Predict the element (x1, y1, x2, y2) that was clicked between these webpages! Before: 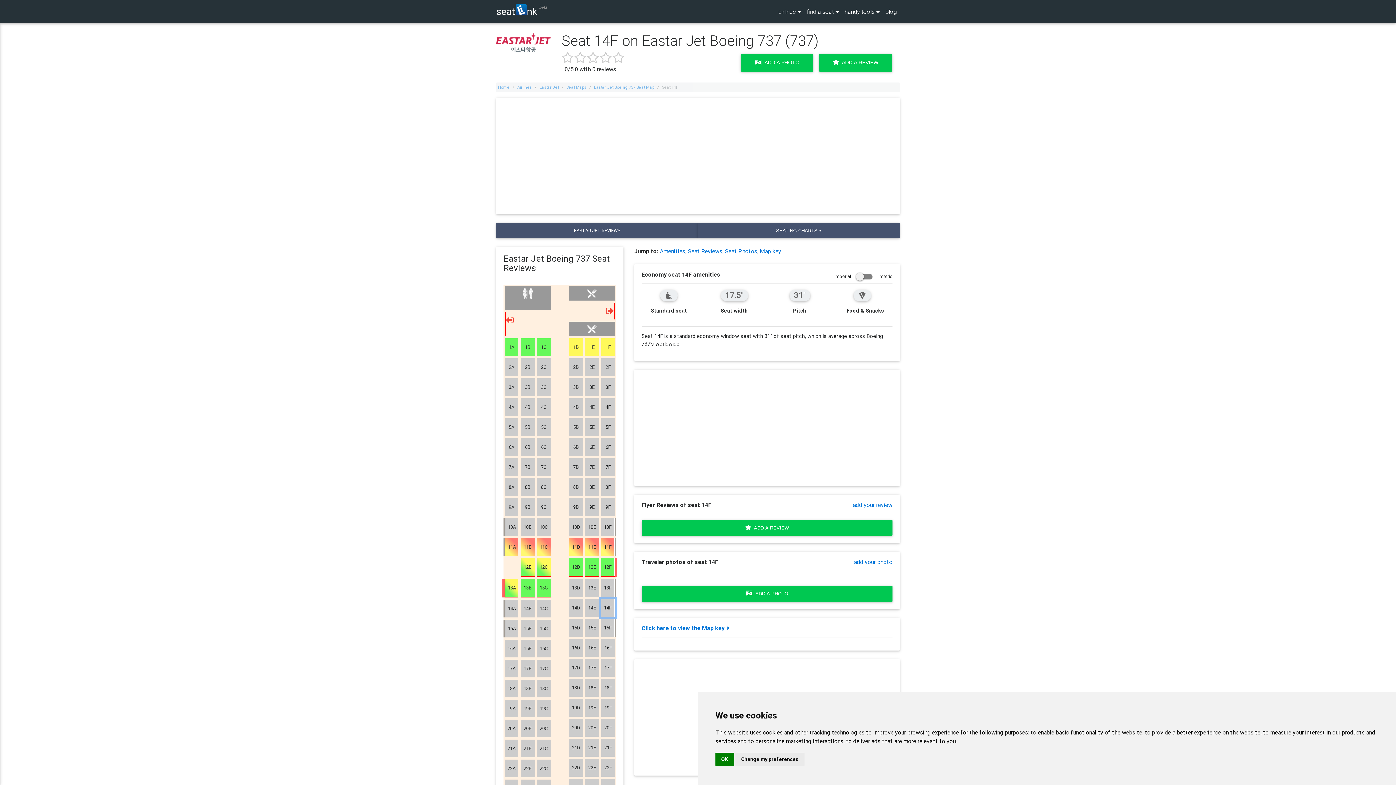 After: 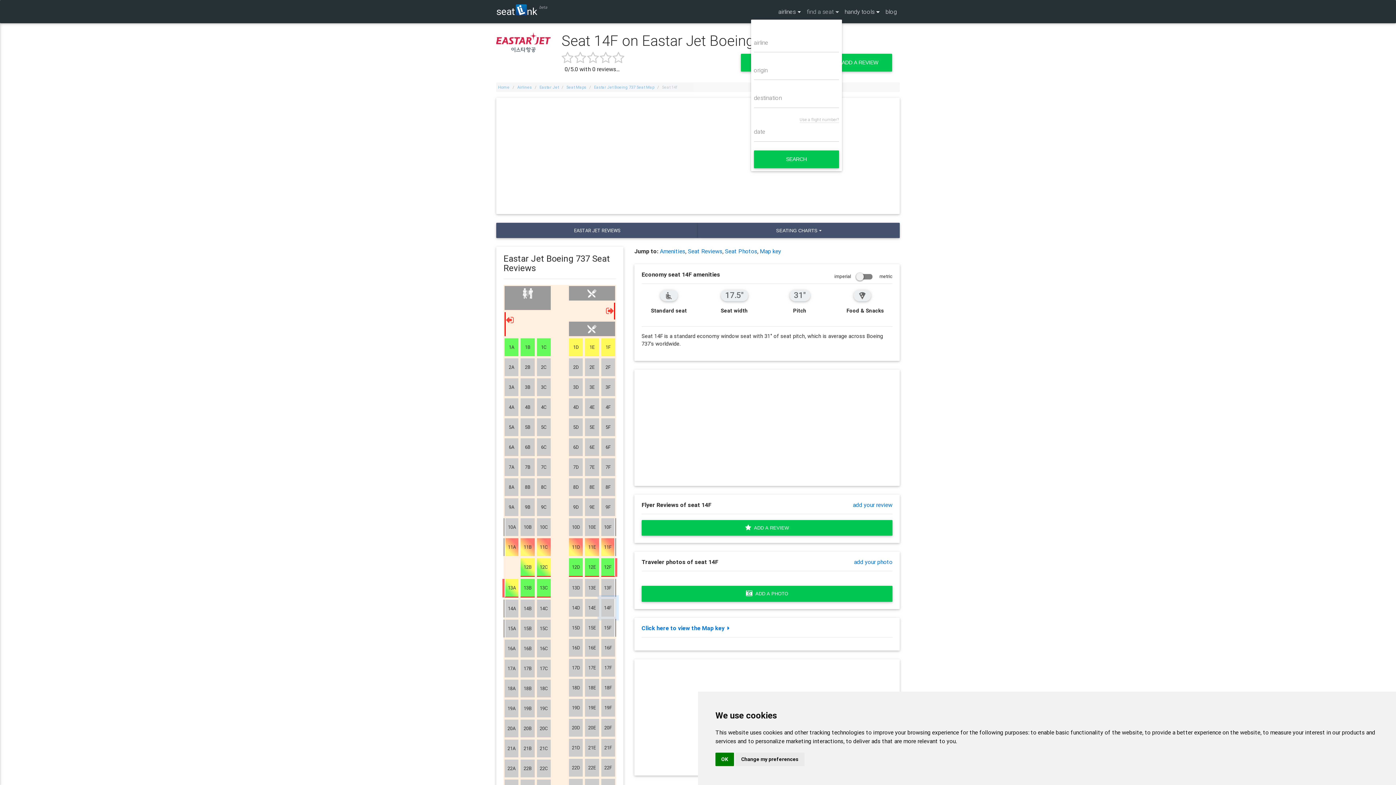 Action: bbox: (804, 4, 842, 18) label: find a seat